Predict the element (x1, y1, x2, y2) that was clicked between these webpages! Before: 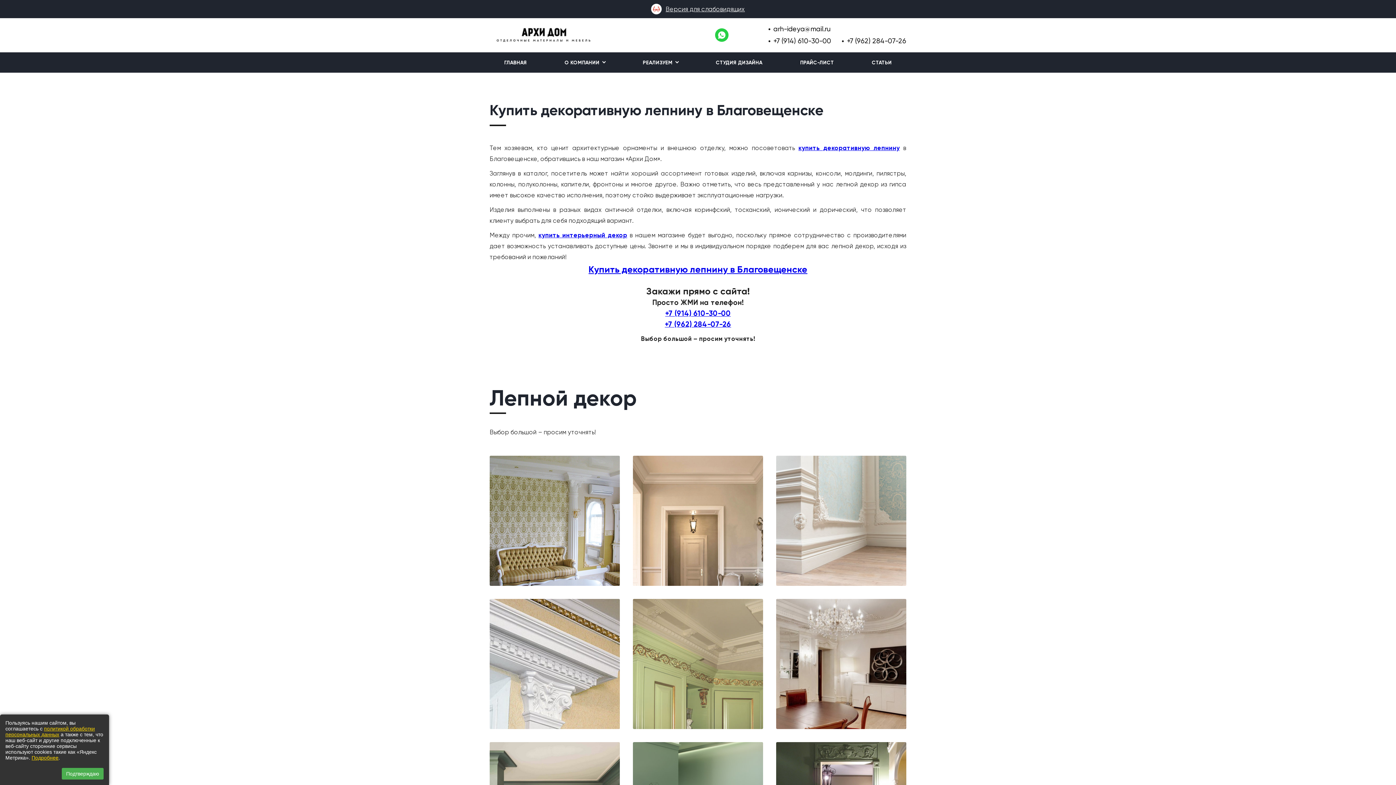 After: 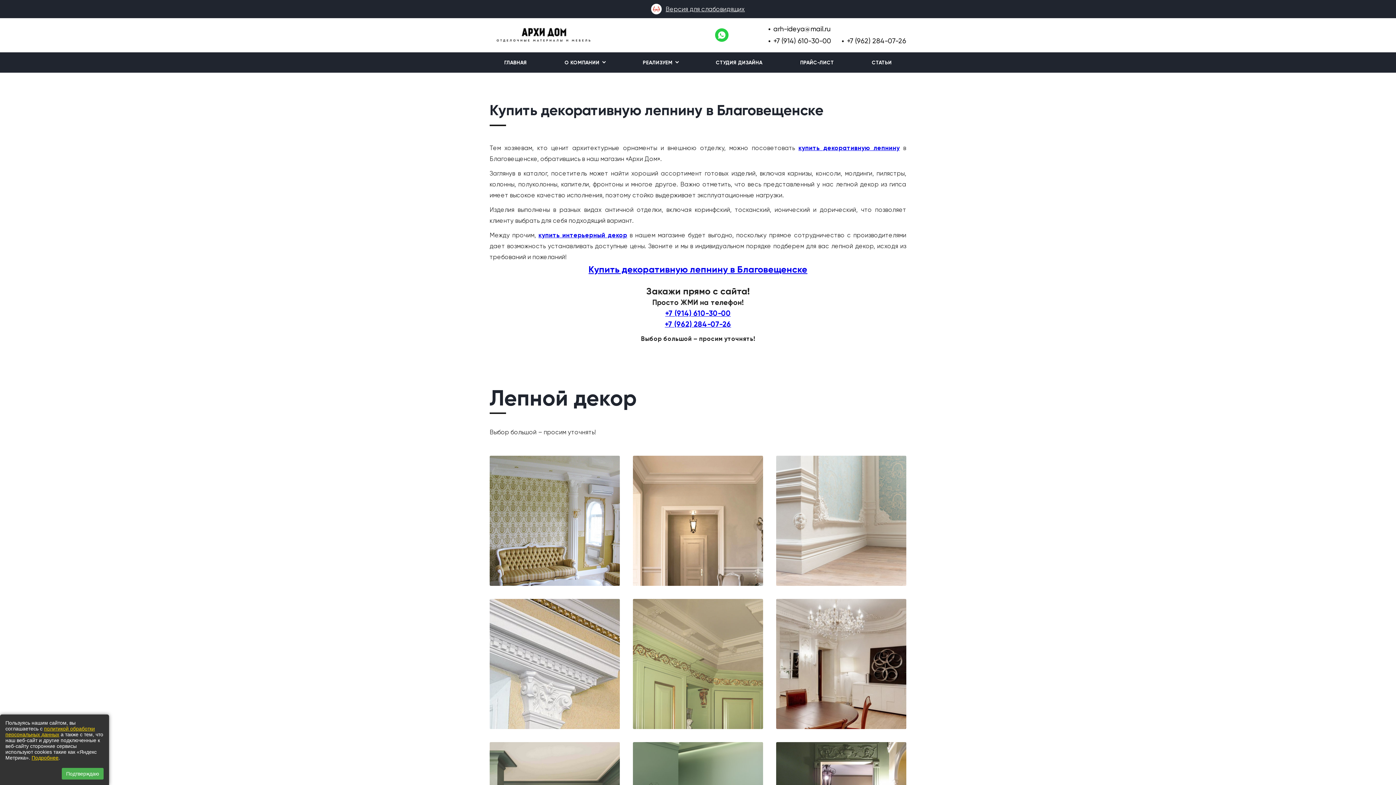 Action: label: +7 (962) 284-07-26 bbox: (847, 36, 906, 45)